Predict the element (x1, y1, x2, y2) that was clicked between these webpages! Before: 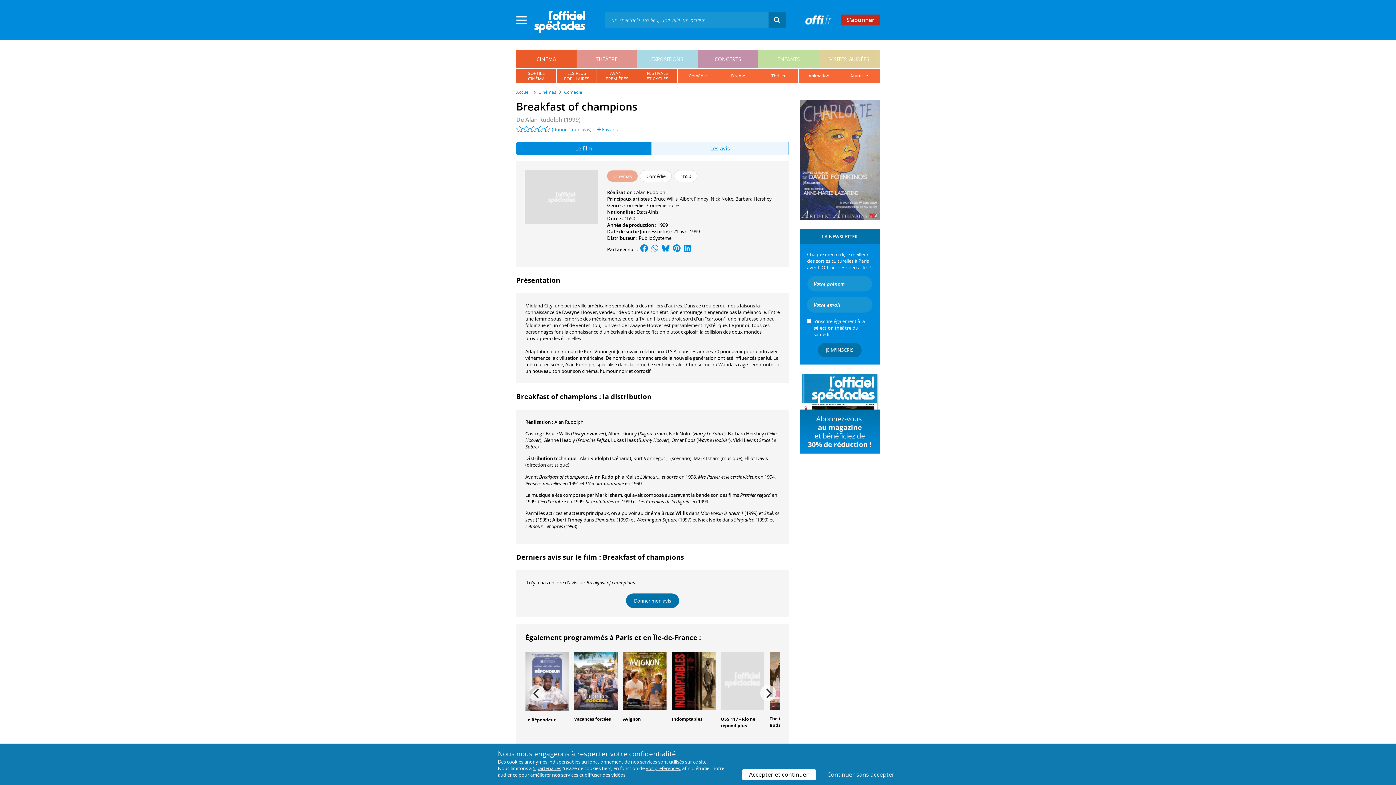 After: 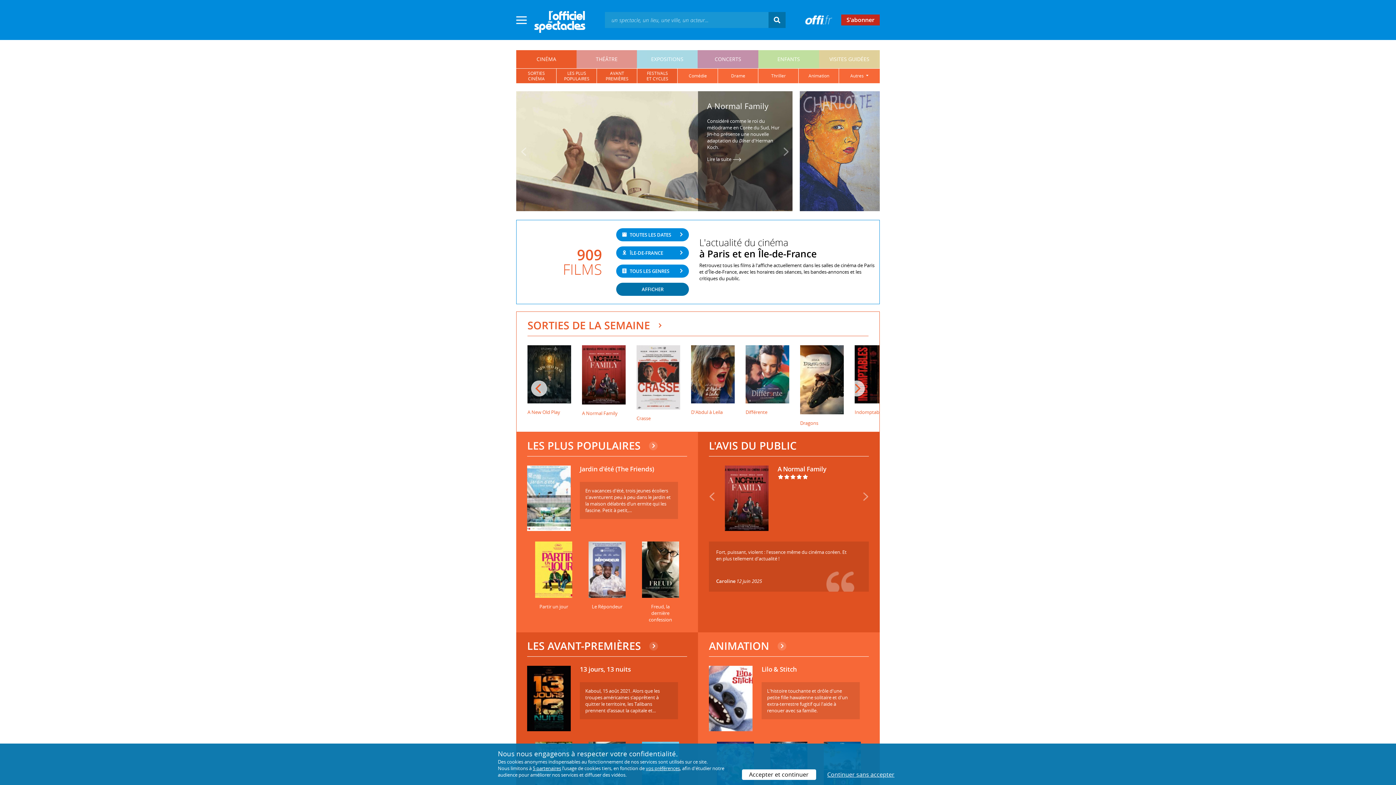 Action: bbox: (516, 53, 576, 64) label: CINÉMA